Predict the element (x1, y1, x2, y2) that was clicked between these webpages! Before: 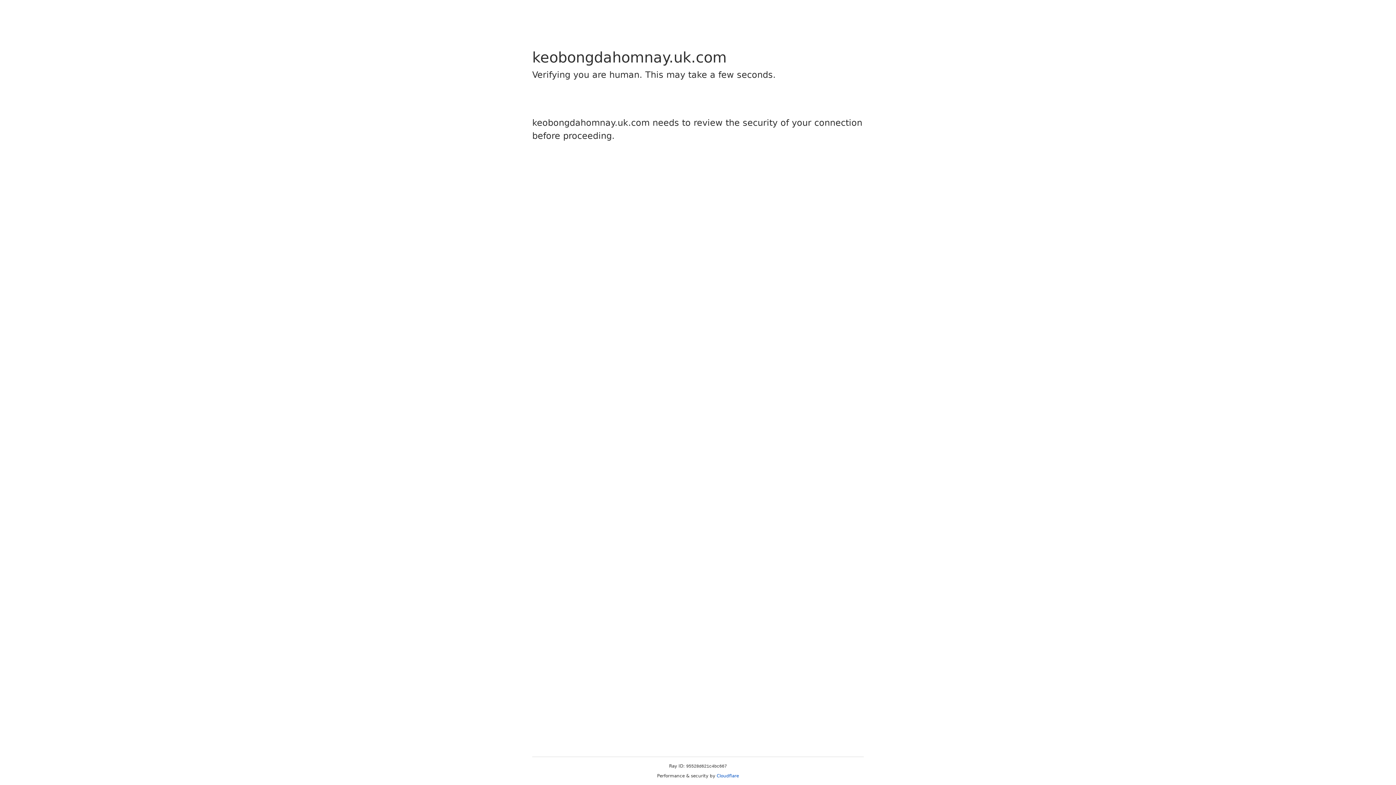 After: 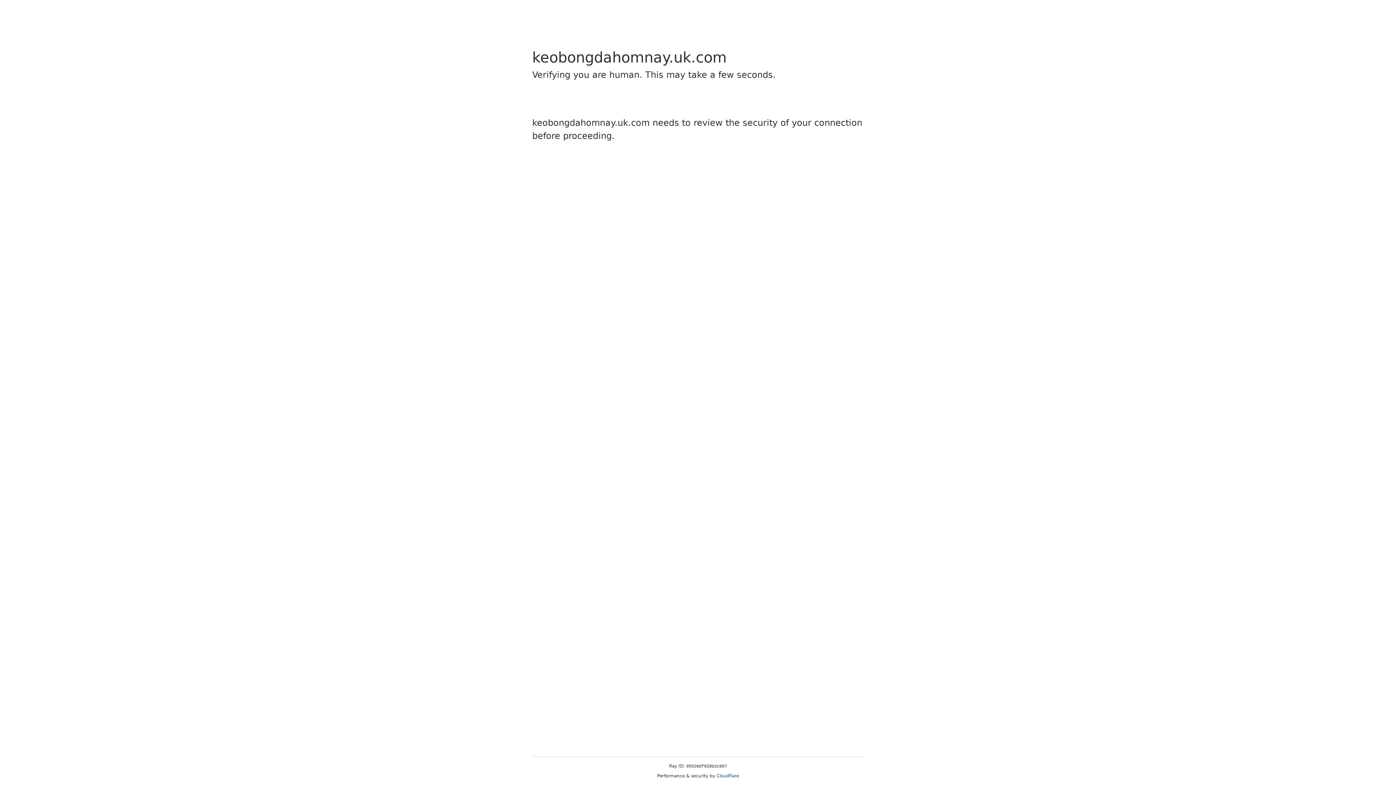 Action: label: Cloudflare bbox: (716, 773, 739, 778)